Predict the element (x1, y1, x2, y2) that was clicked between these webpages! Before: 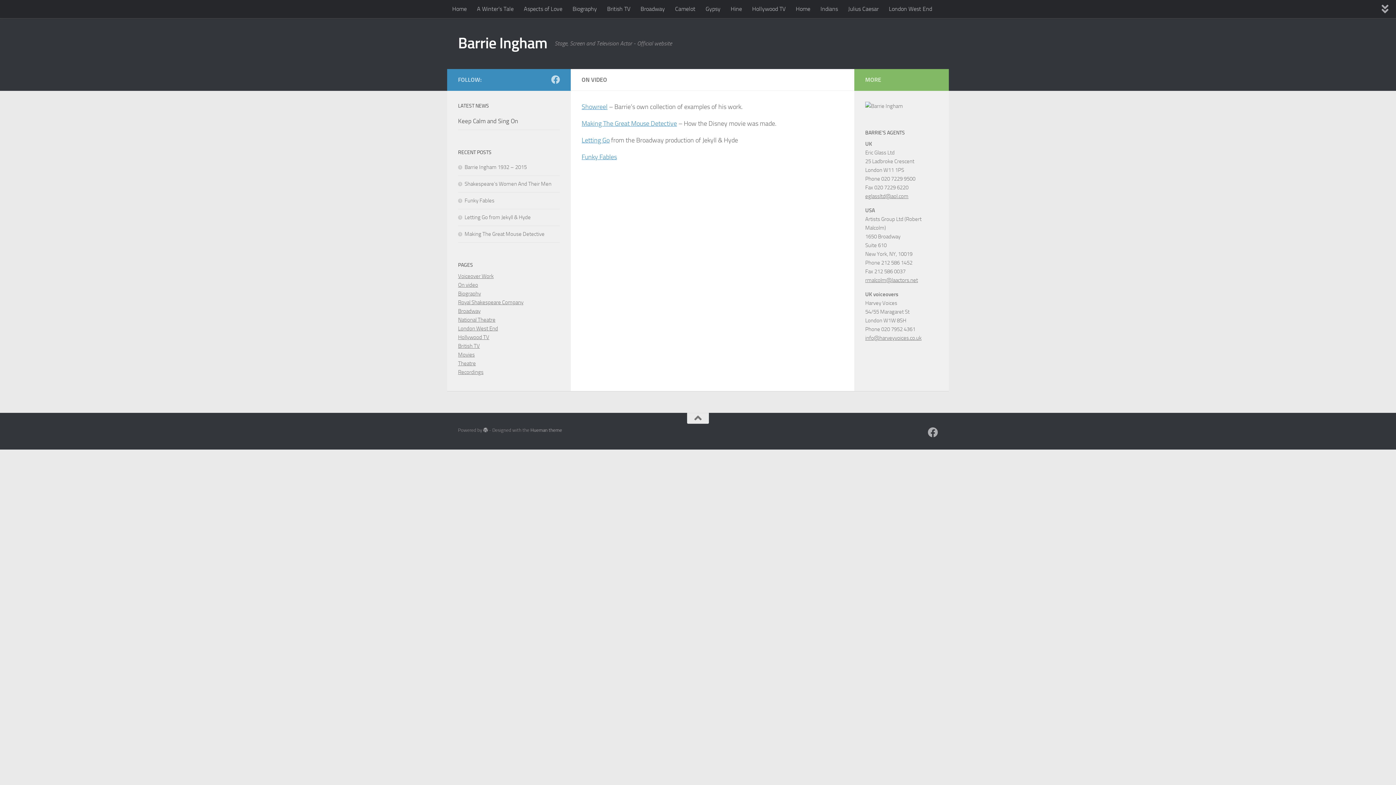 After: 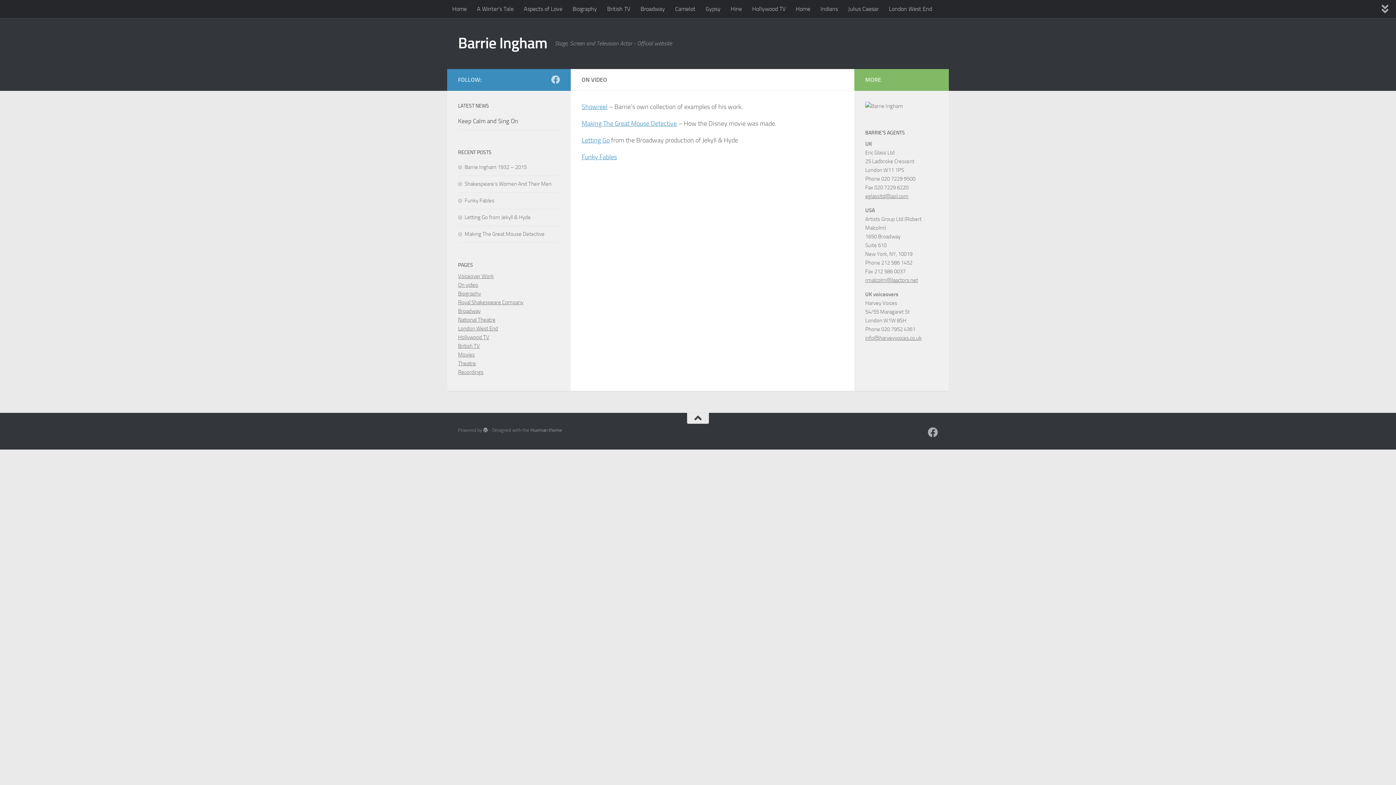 Action: bbox: (687, 413, 709, 424)